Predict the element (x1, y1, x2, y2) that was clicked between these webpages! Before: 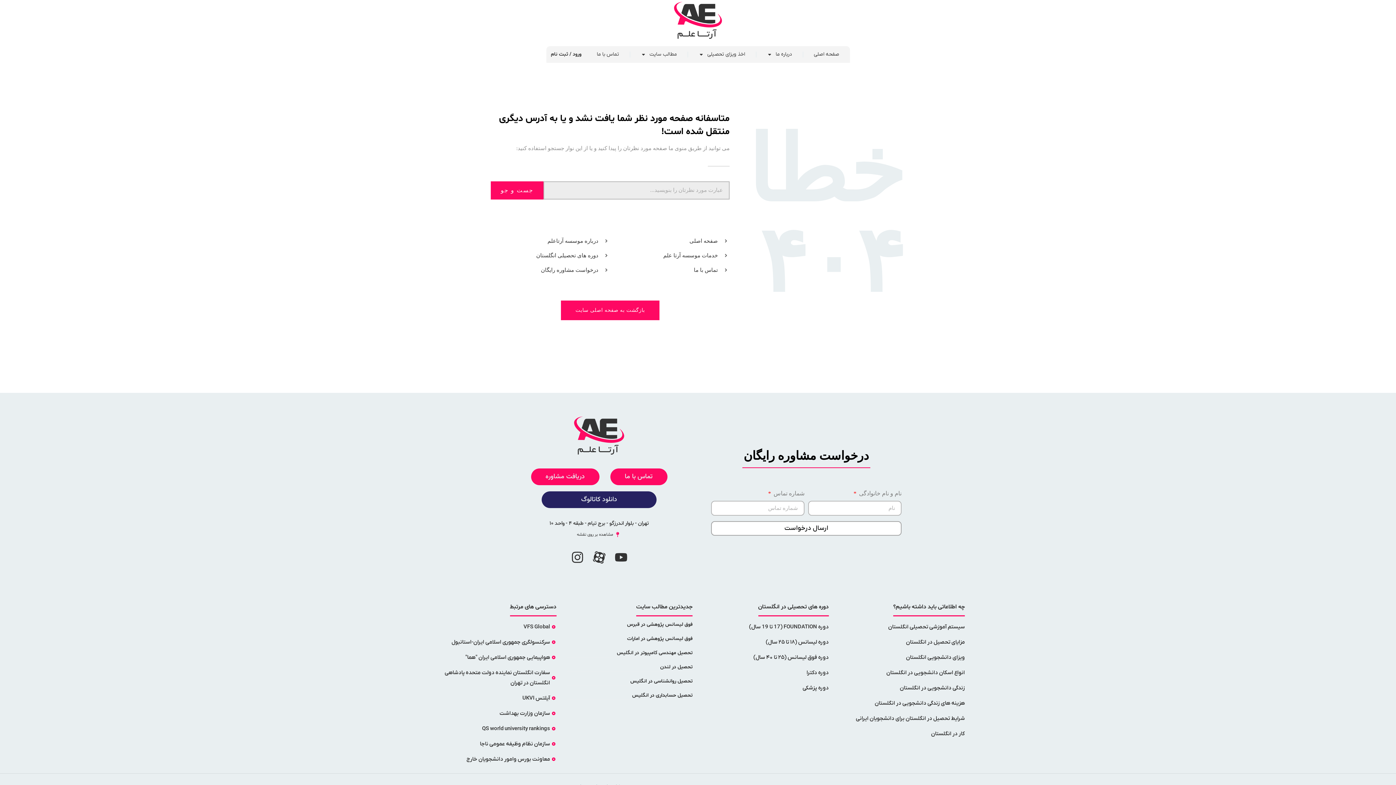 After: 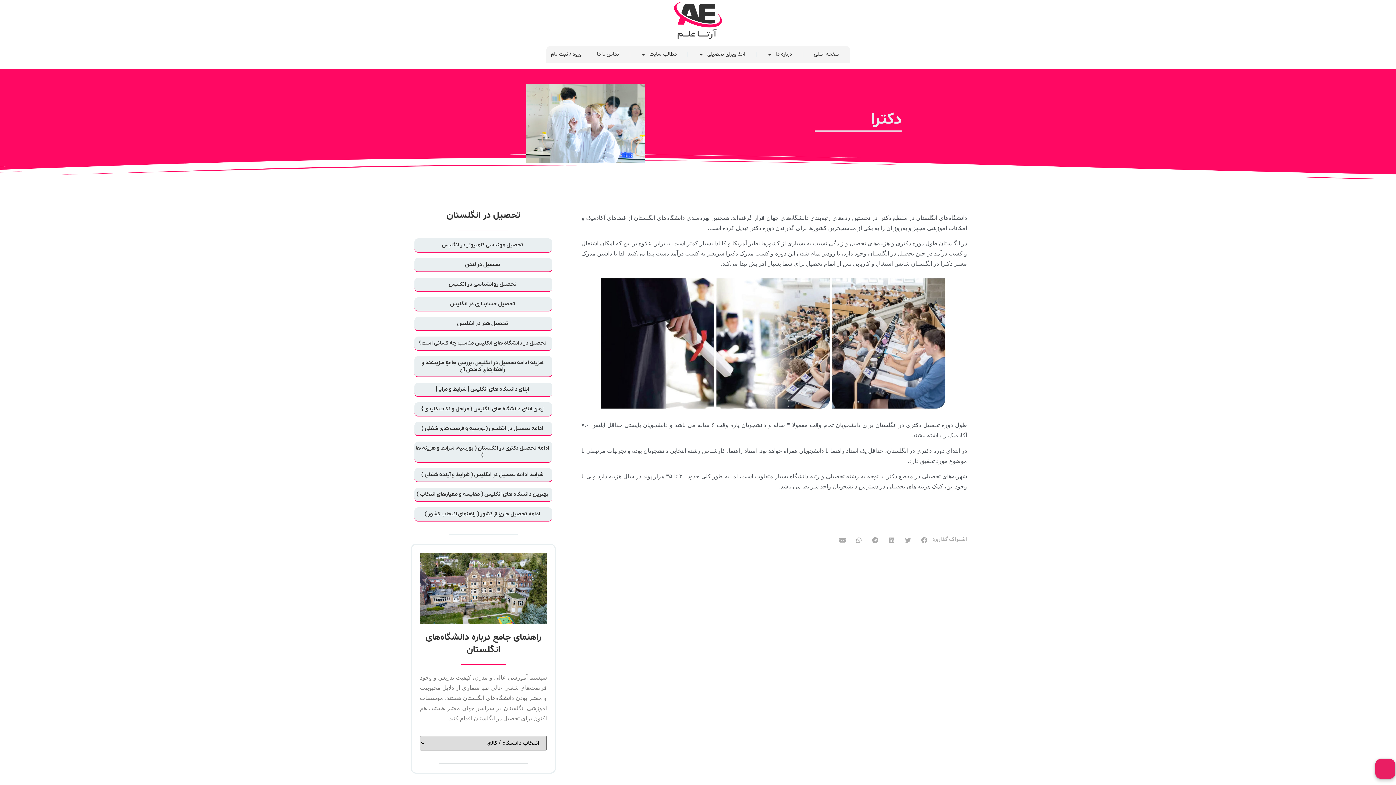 Action: bbox: (703, 667, 828, 678) label: دوره دکترا